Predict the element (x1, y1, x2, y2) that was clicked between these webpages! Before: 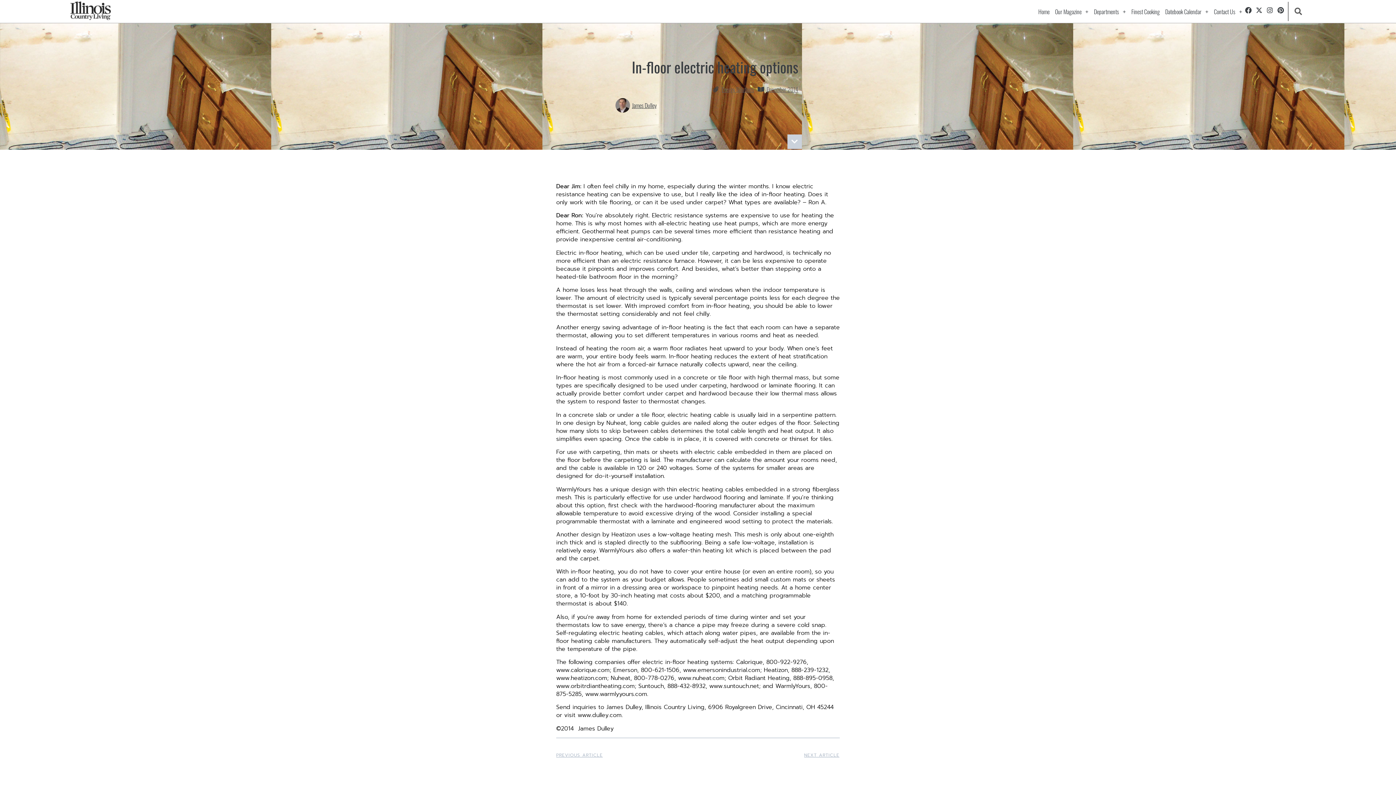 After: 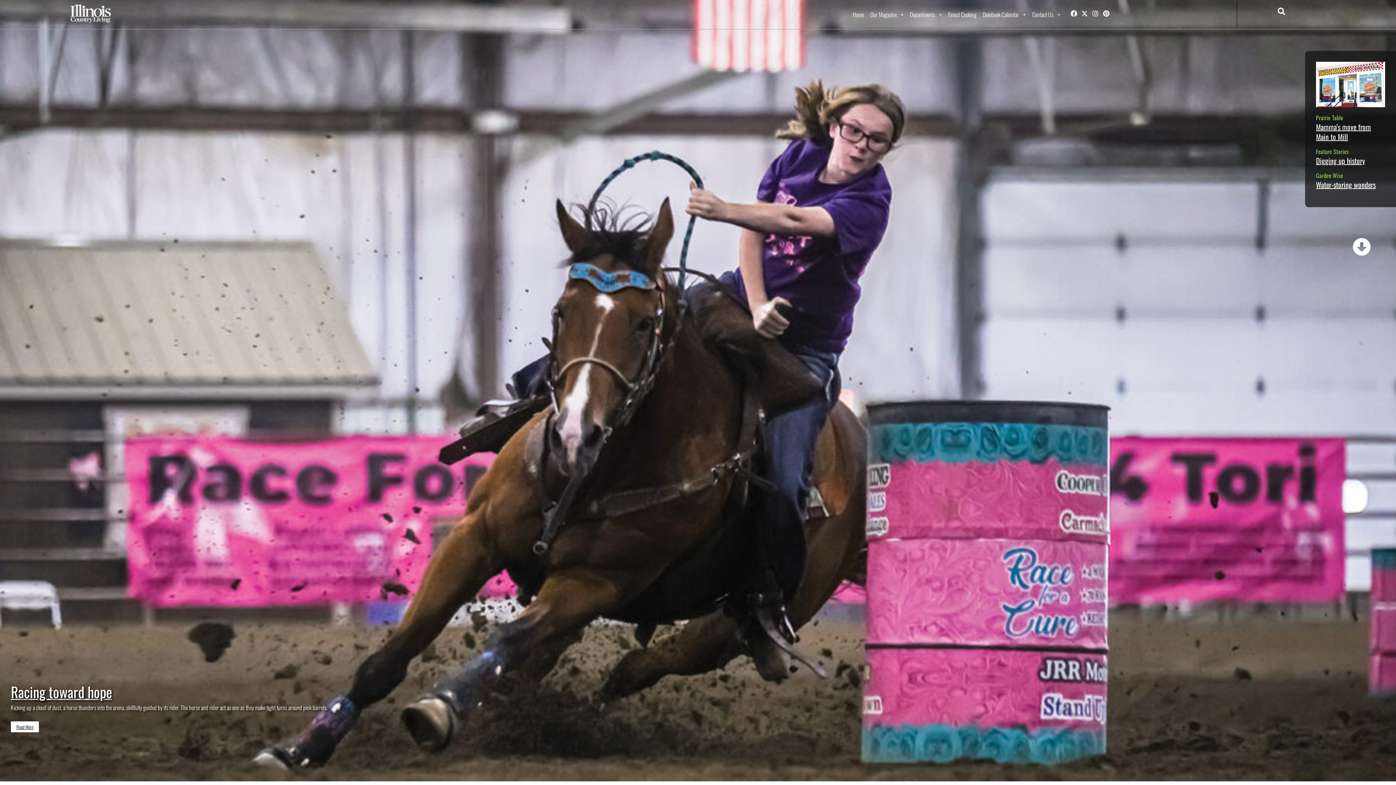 Action: label: Home bbox: (1036, 4, 1052, 18)